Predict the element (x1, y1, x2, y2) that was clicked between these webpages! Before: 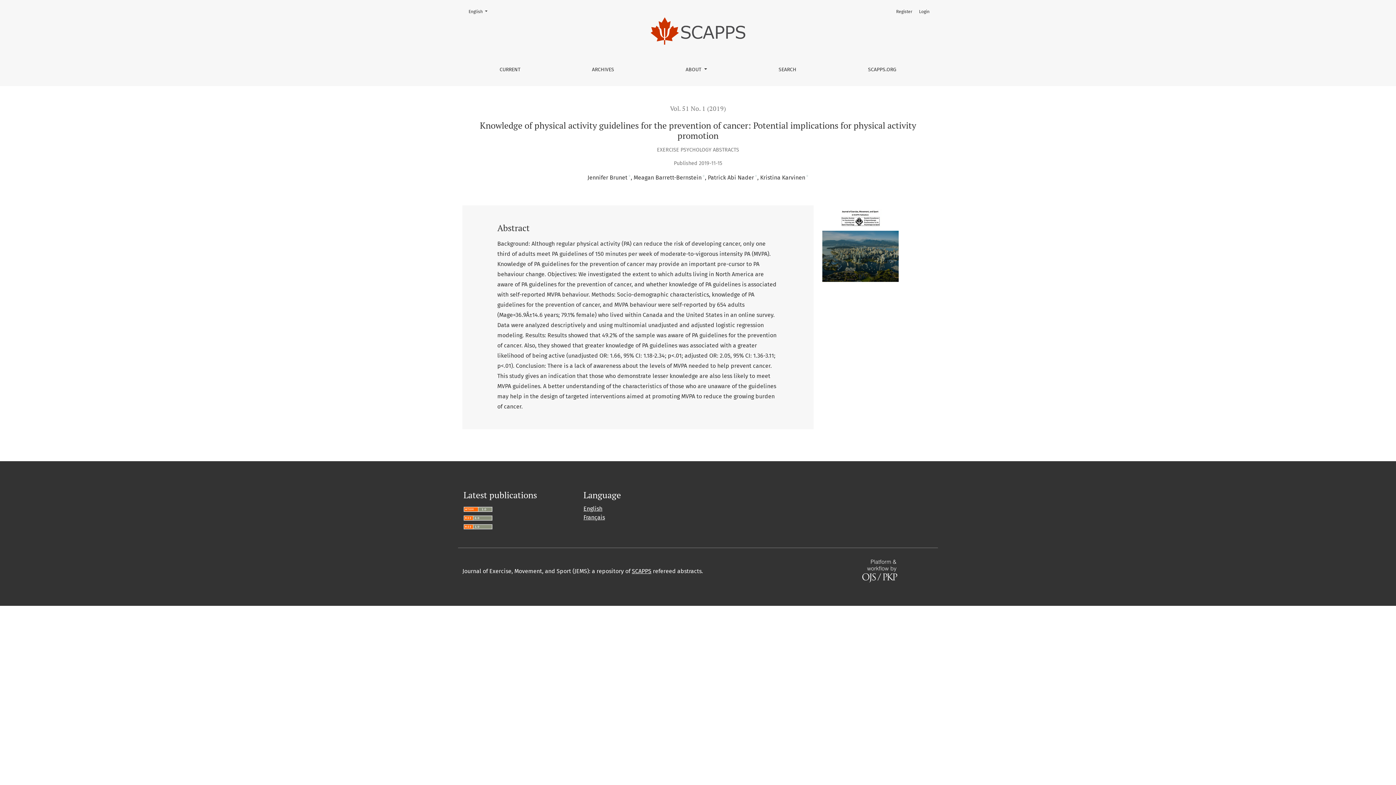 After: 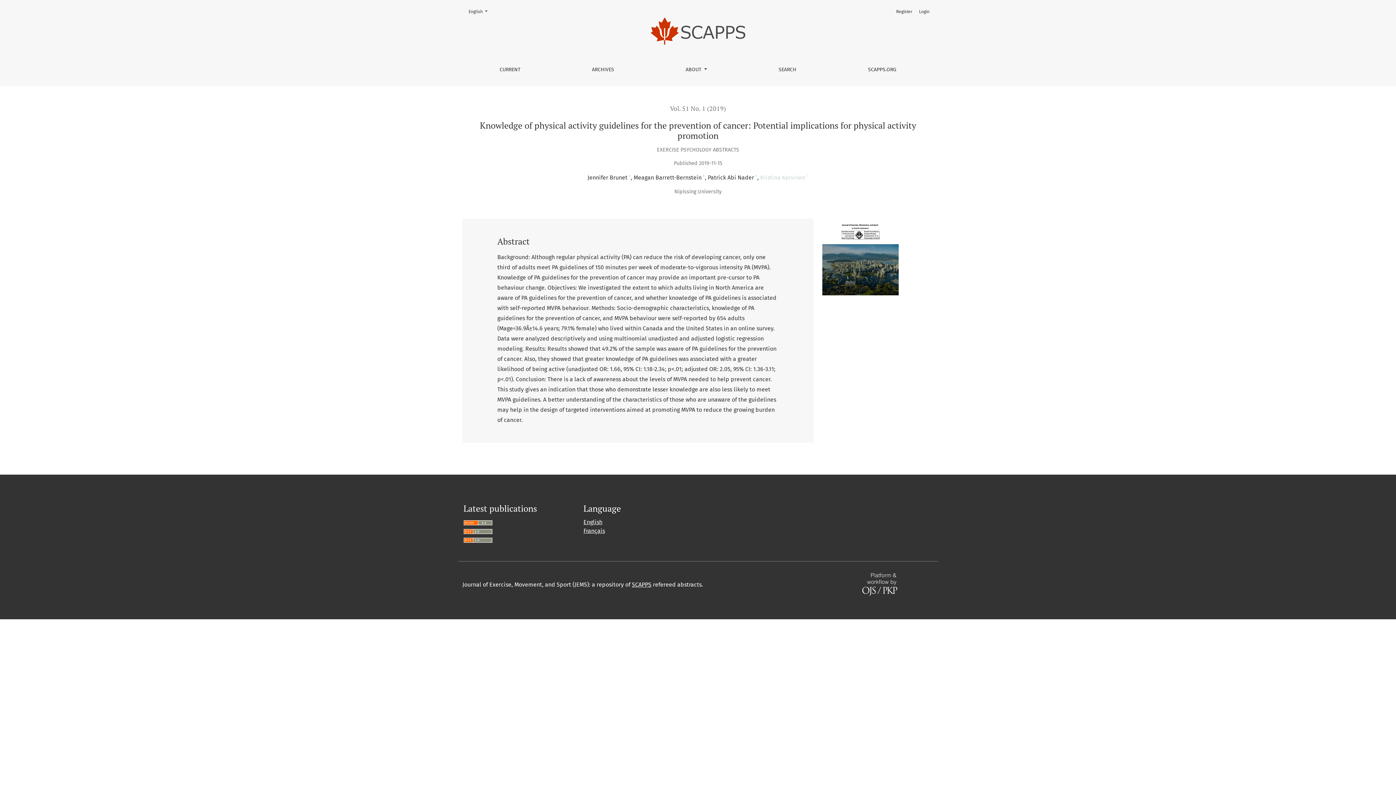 Action: label: Kristina Karvinen+ bbox: (760, 174, 808, 181)